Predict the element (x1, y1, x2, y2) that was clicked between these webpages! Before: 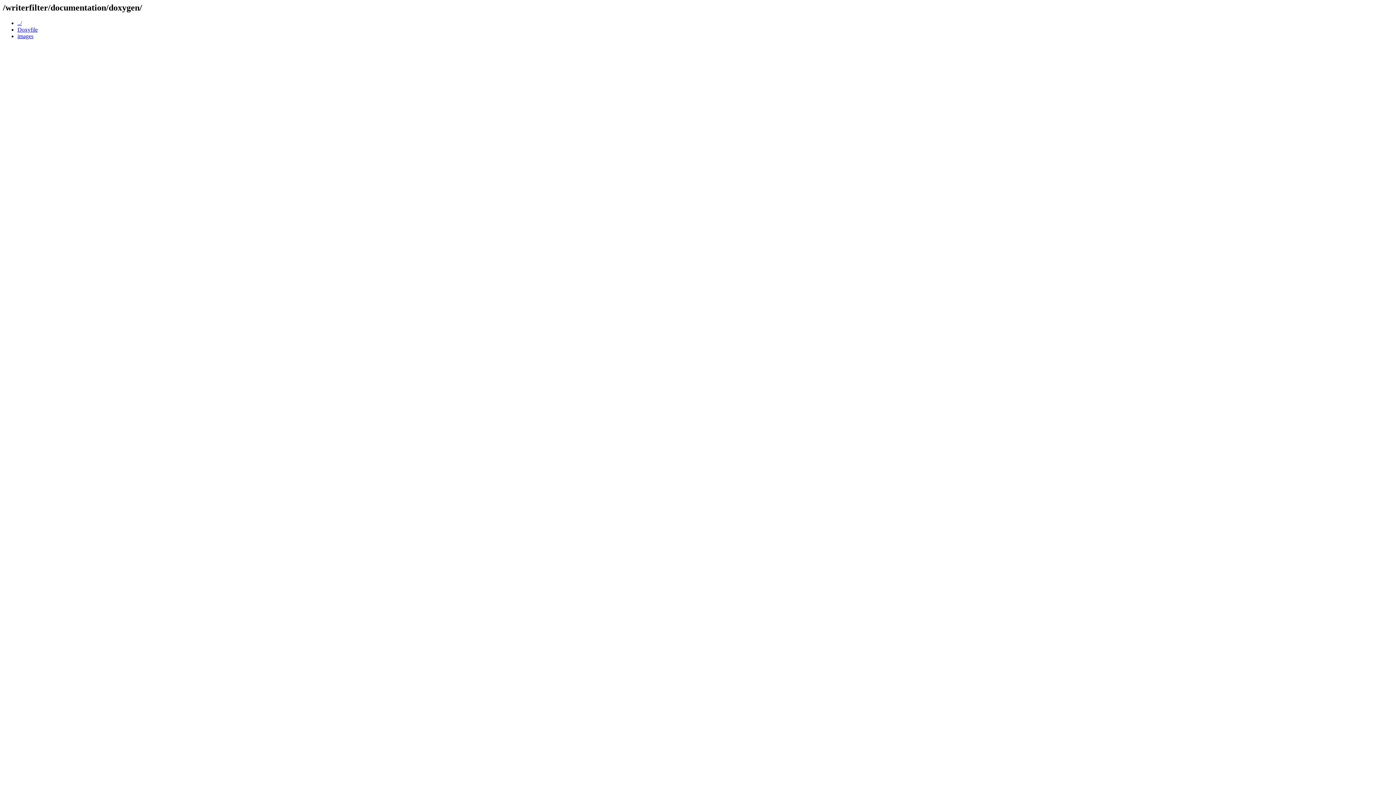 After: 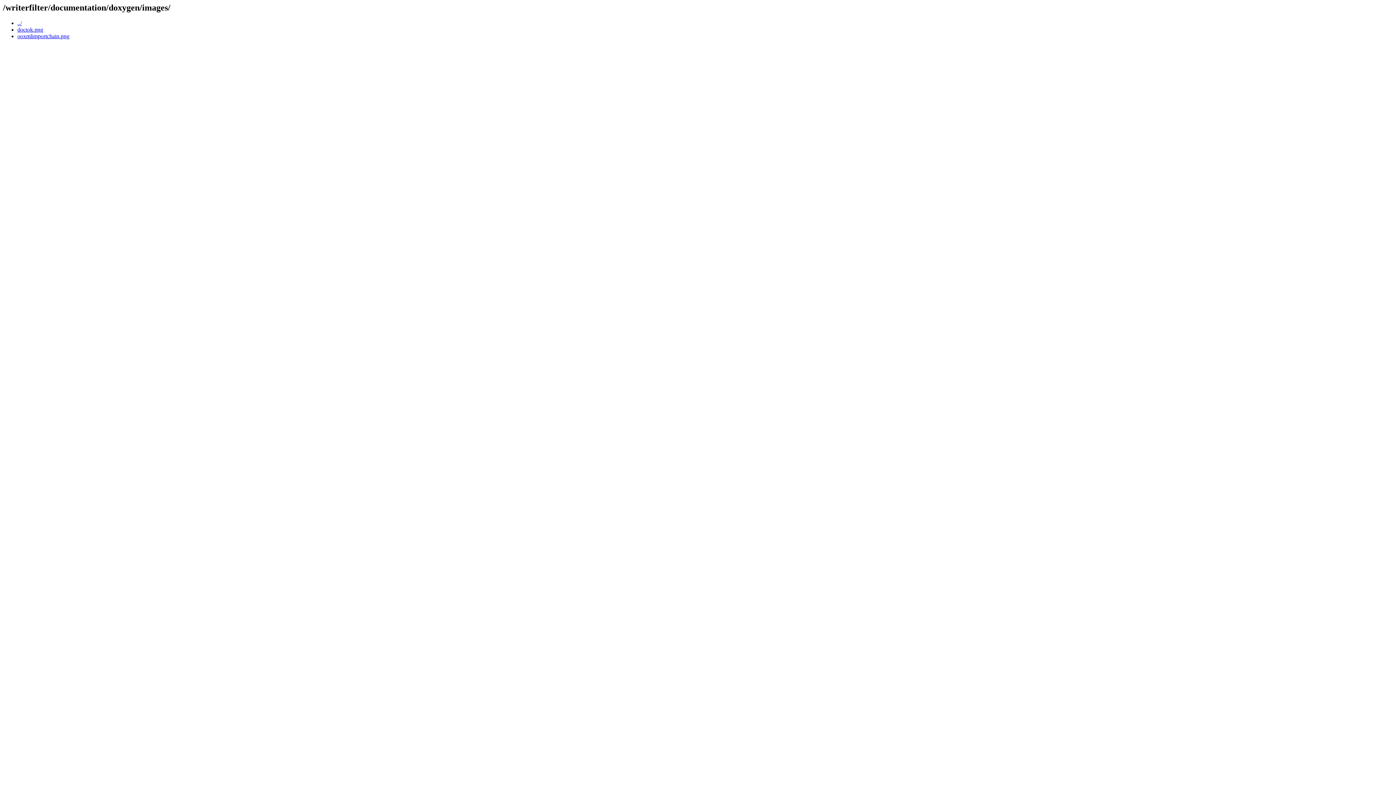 Action: bbox: (17, 33, 33, 39) label: images